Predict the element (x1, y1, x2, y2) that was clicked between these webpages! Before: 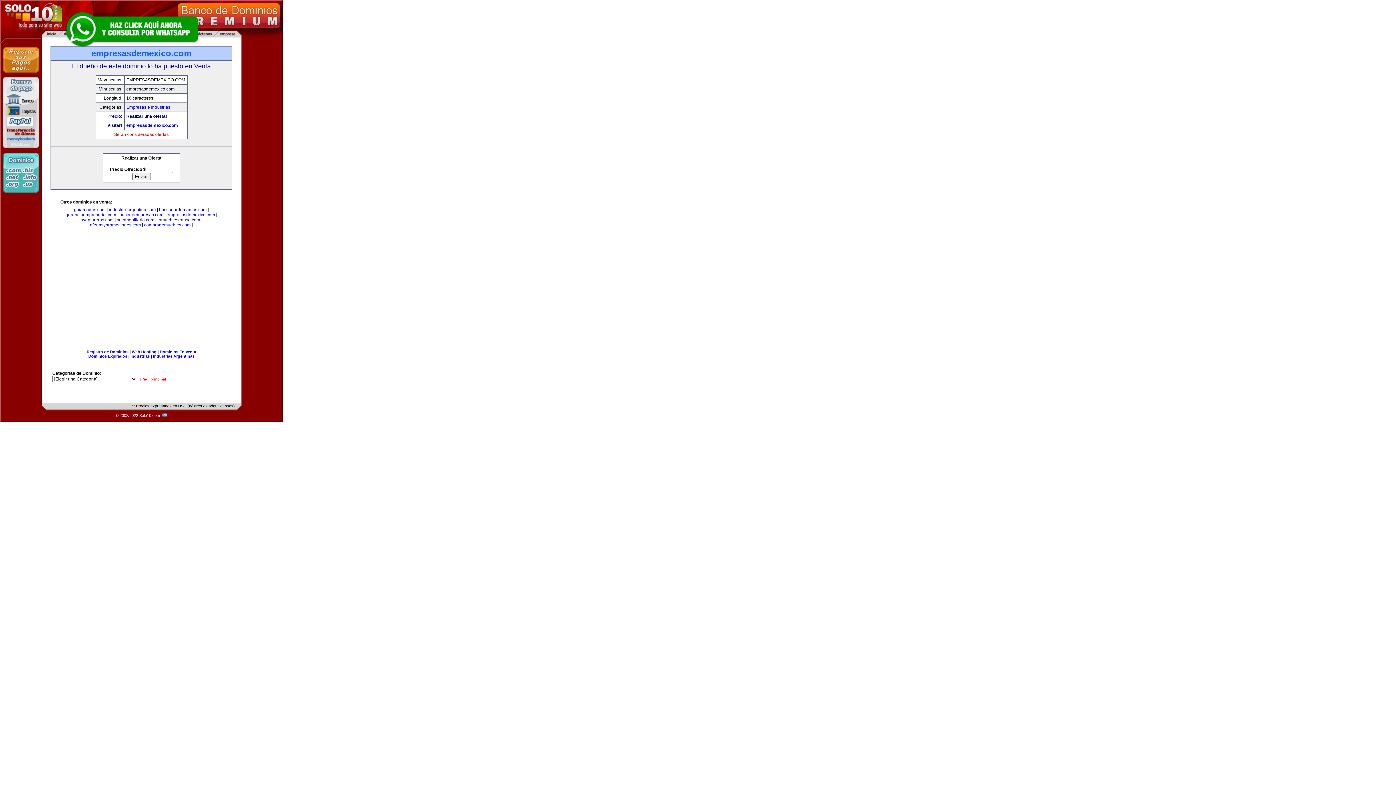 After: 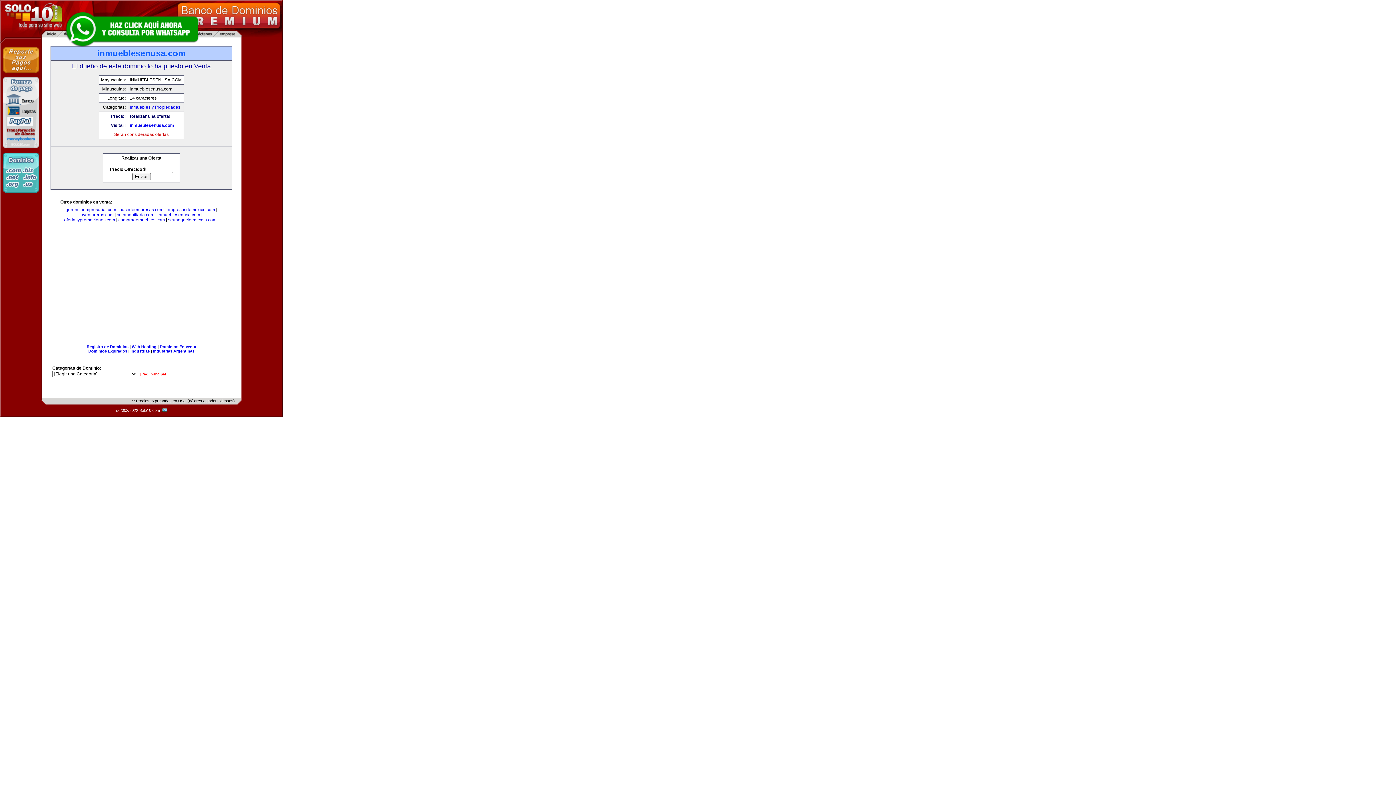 Action: label: inmueblesenusa.com bbox: (157, 217, 200, 222)